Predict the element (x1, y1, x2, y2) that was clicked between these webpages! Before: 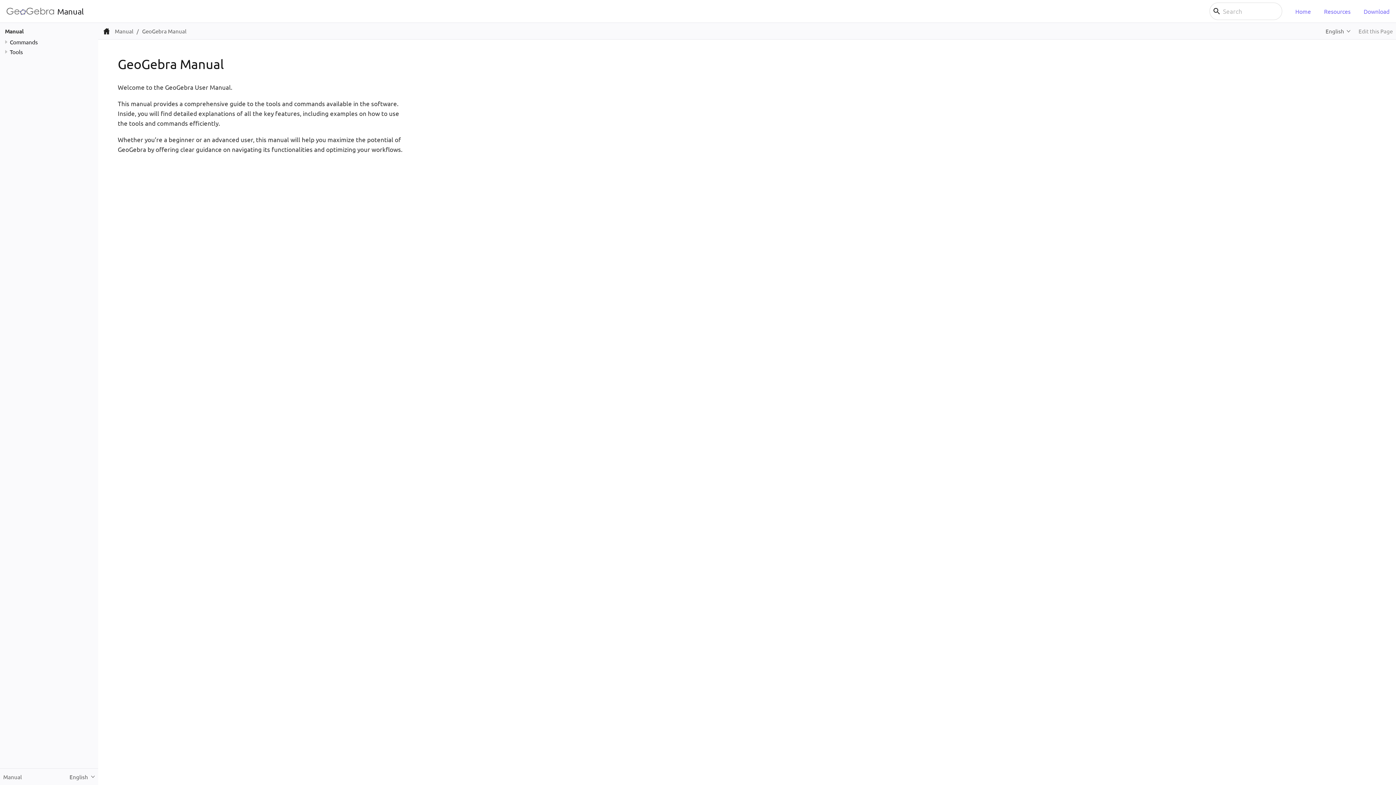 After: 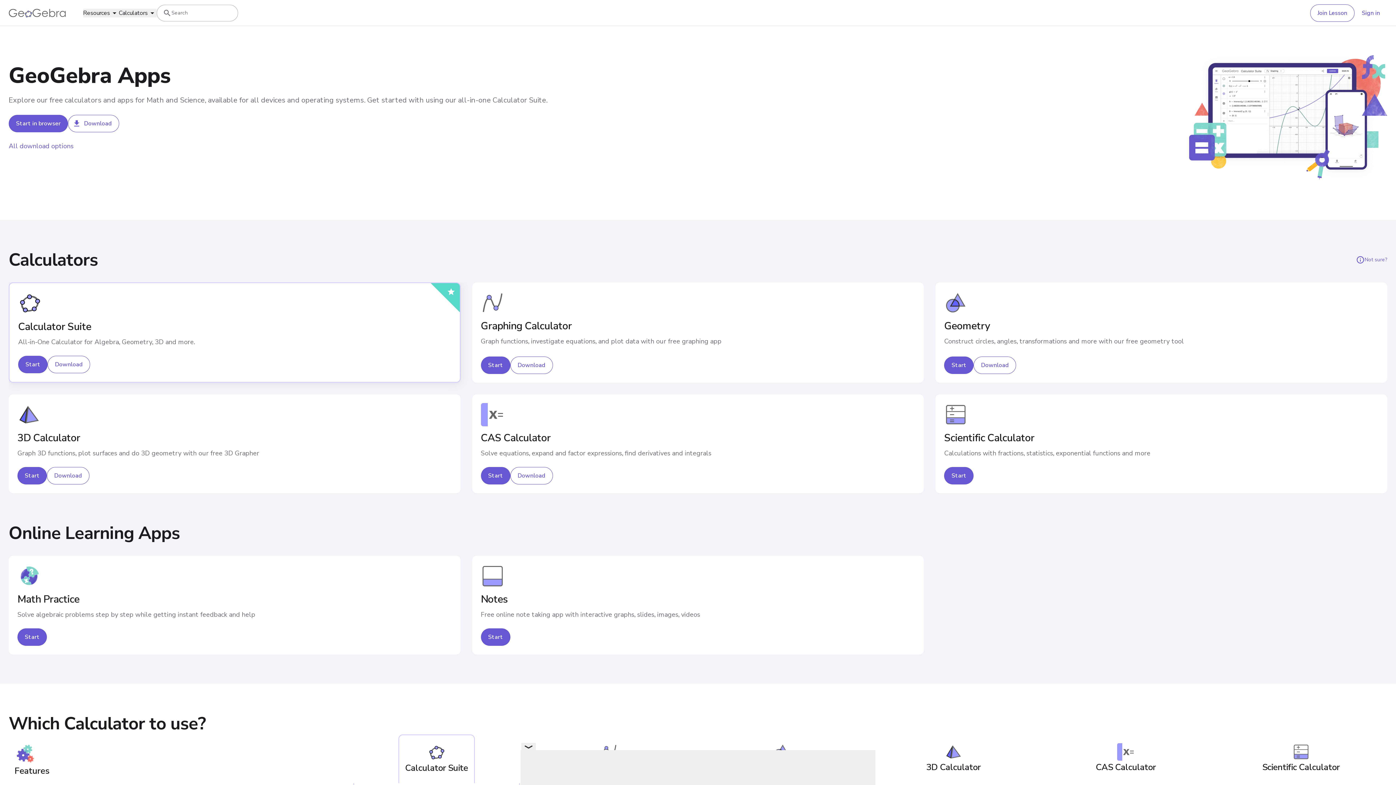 Action: bbox: (1357, 2, 1396, 19) label: Download